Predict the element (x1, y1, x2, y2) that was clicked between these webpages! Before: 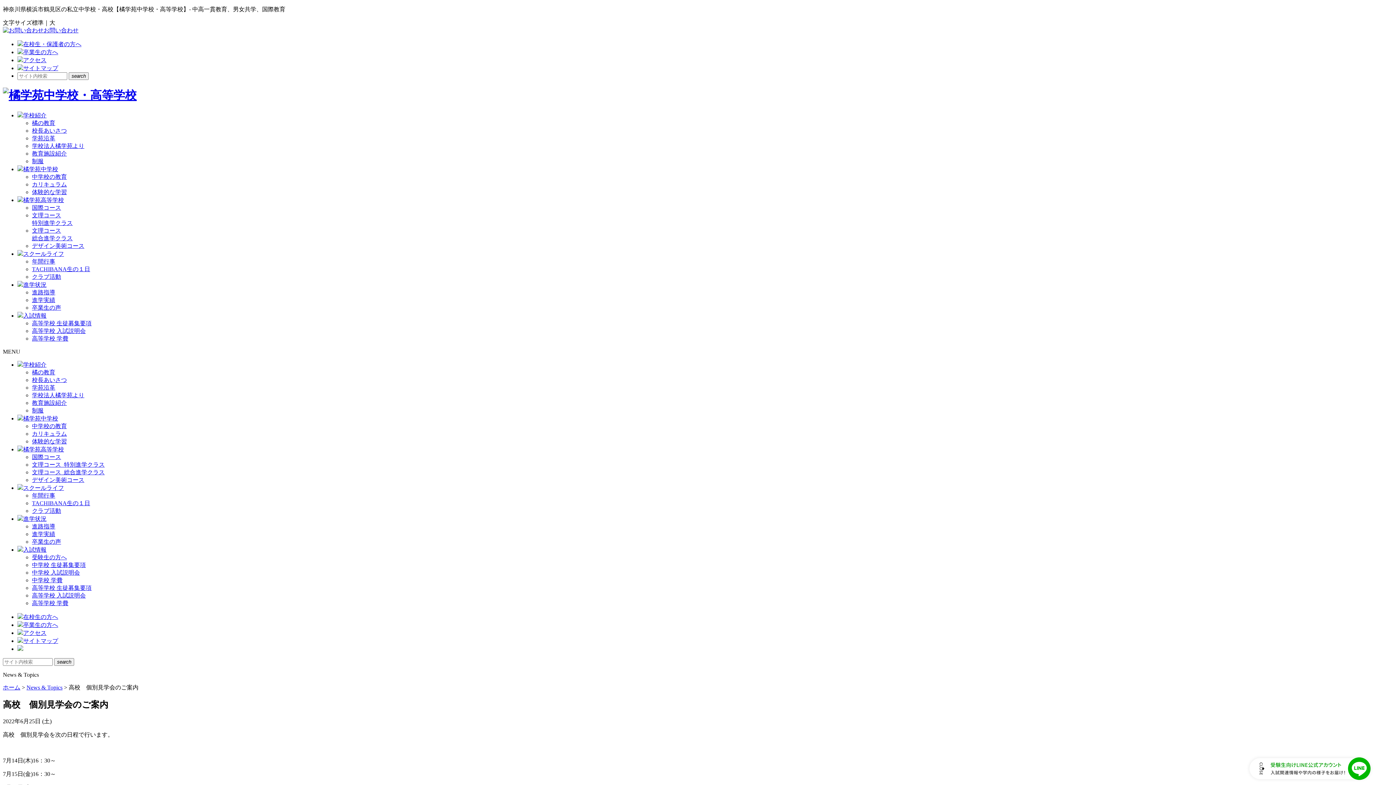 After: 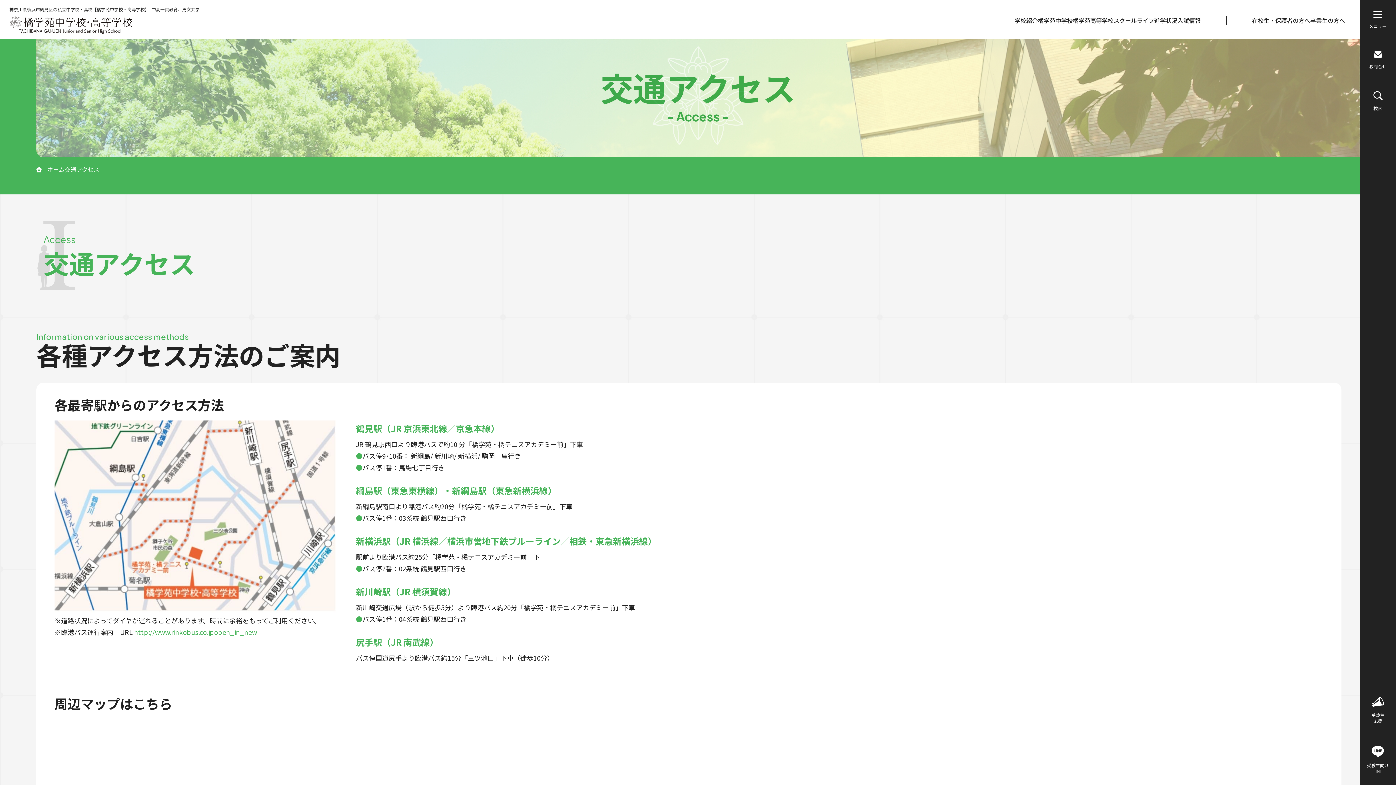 Action: bbox: (23, 57, 46, 63) label: アクセス